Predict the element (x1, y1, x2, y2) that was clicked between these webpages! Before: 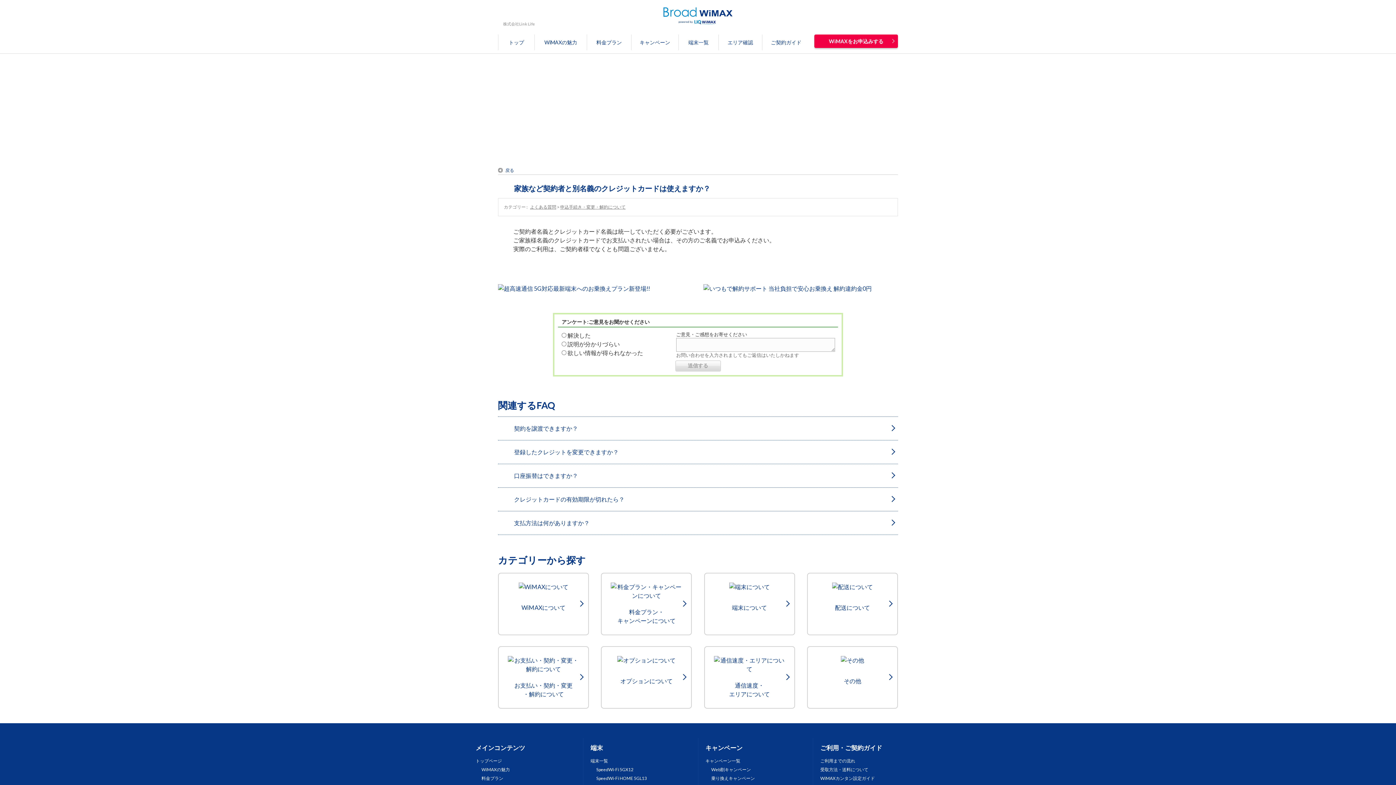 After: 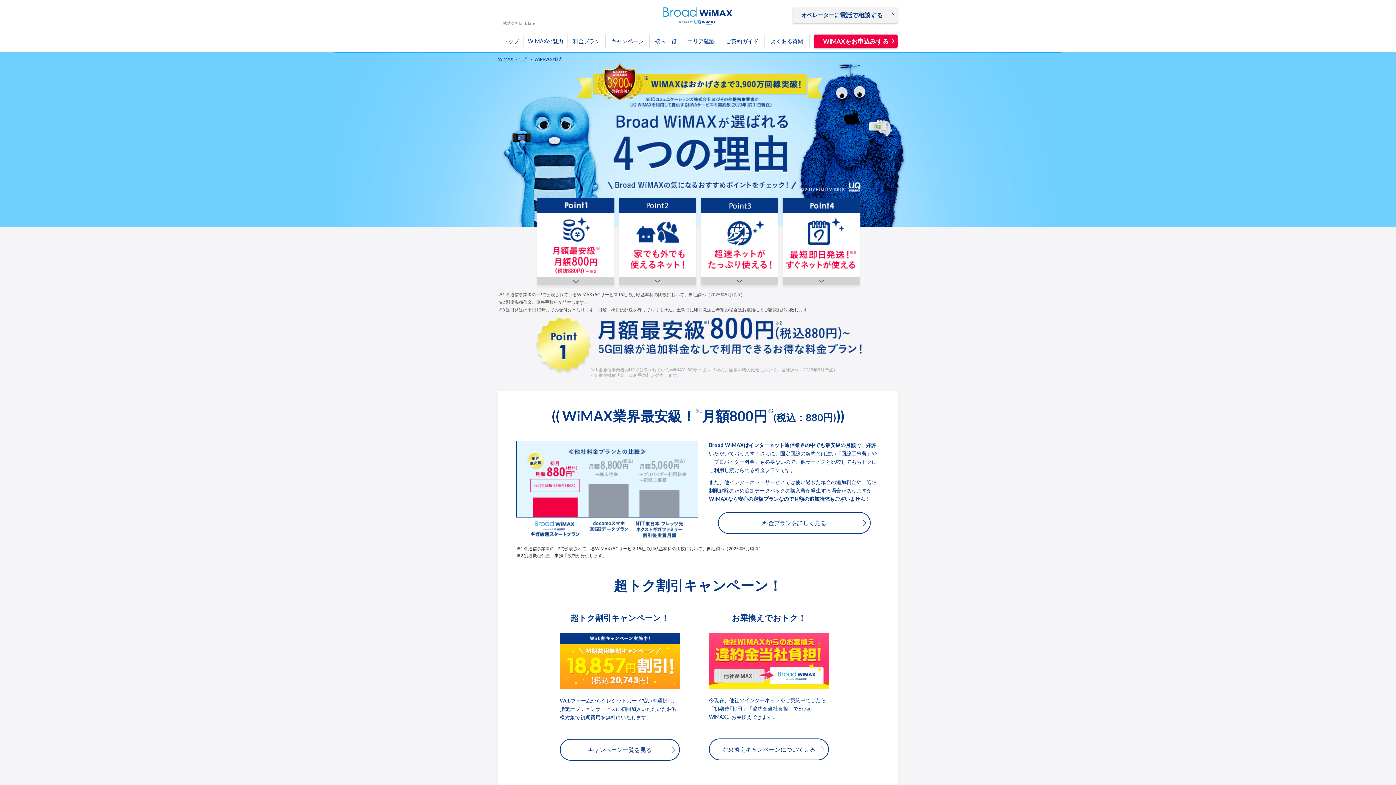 Action: label: WiMAXの魅力 bbox: (534, 34, 586, 50)